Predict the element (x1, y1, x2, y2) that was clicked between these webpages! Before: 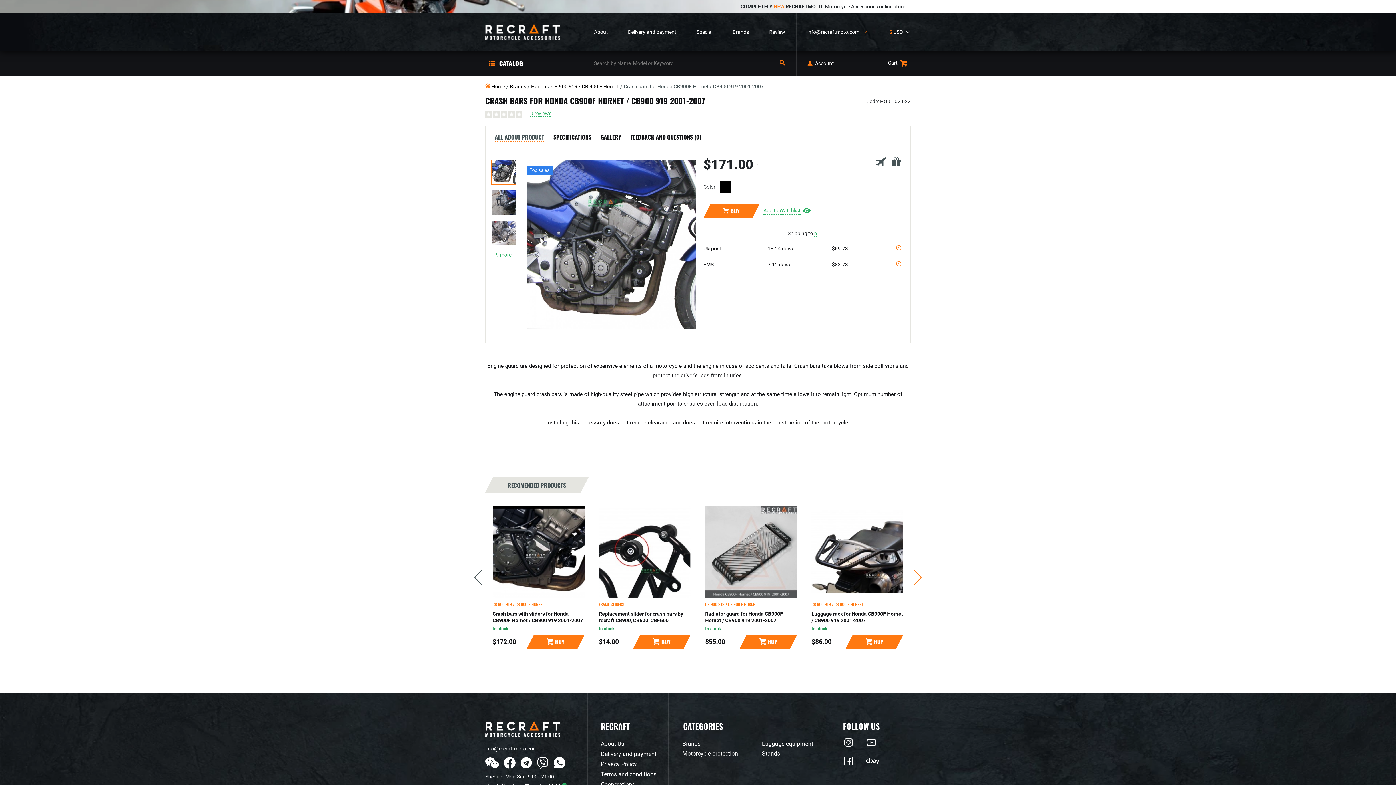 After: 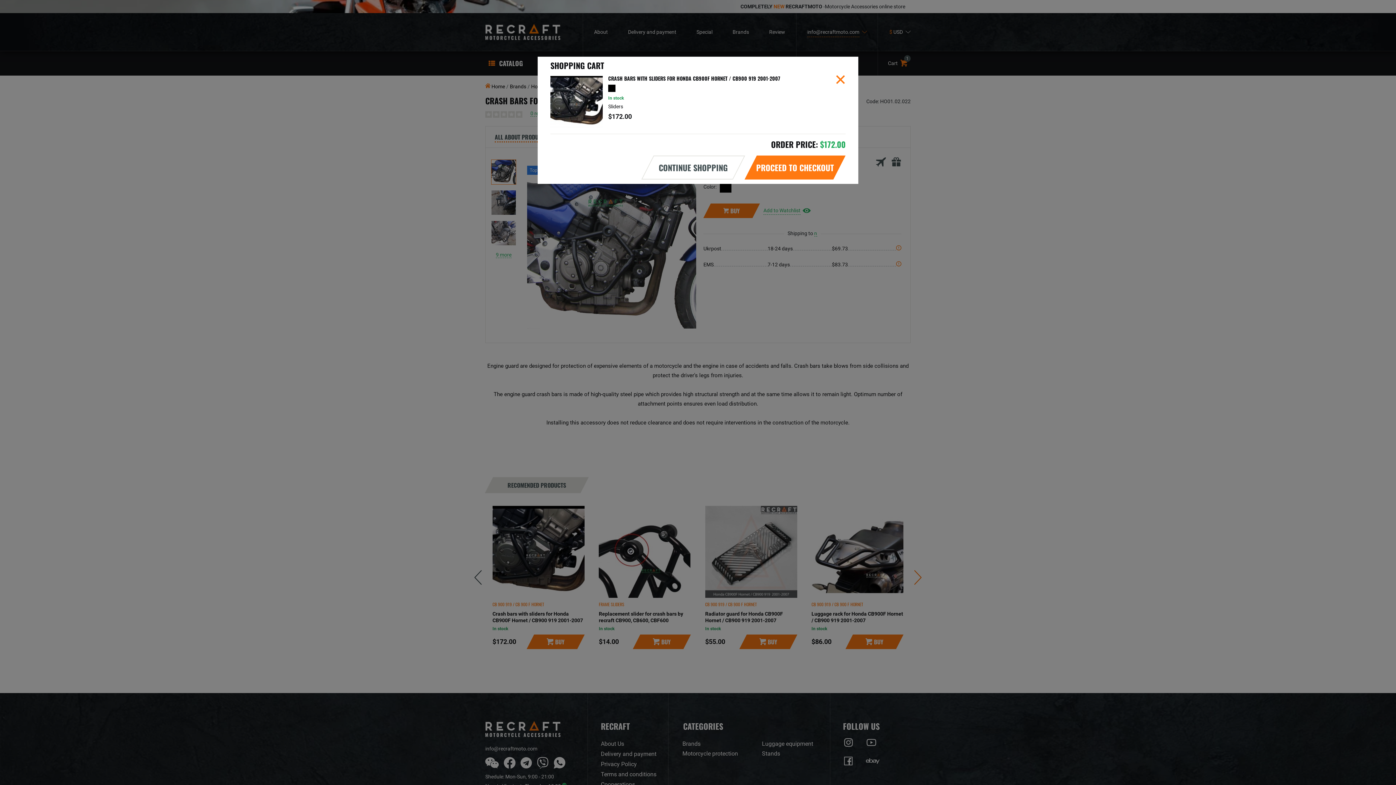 Action: bbox: (526, 634, 584, 649) label: BUY